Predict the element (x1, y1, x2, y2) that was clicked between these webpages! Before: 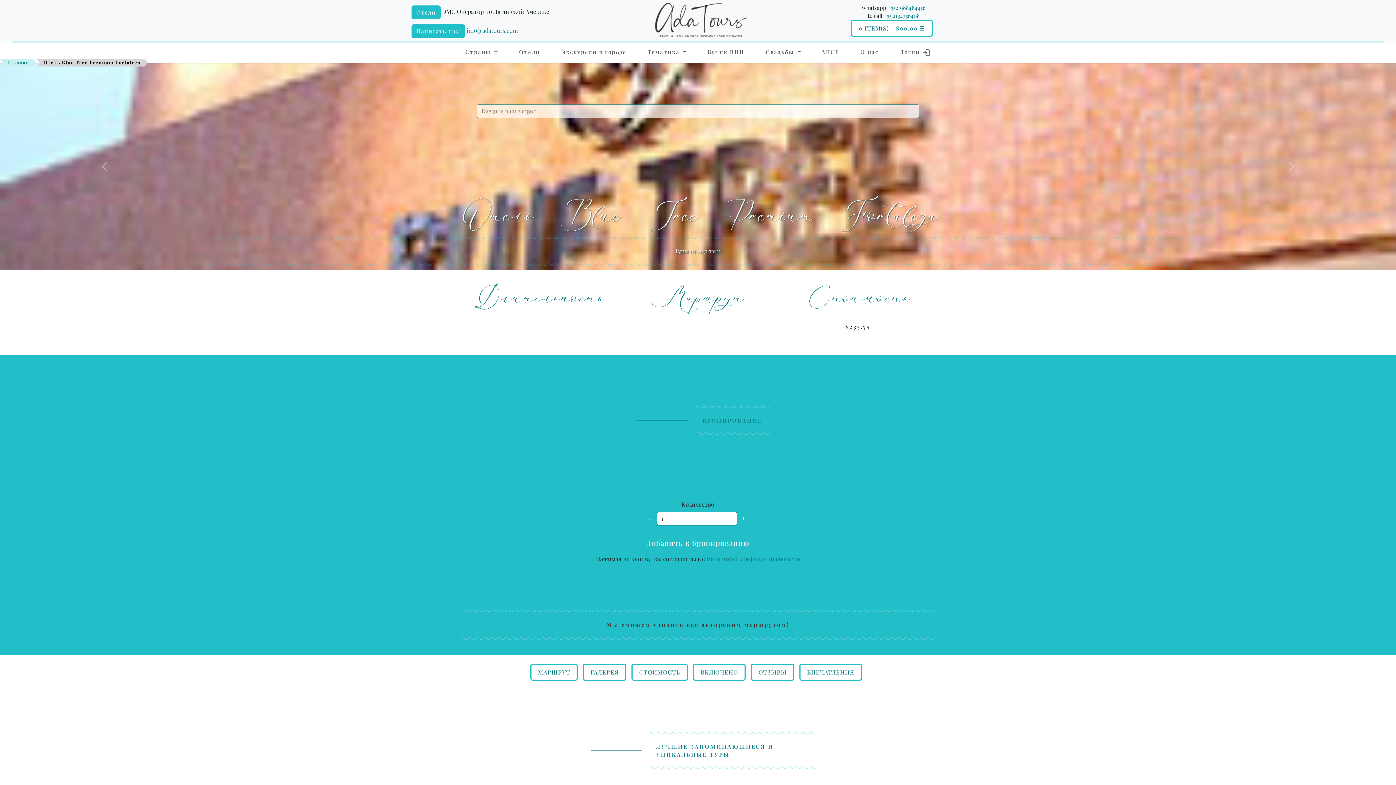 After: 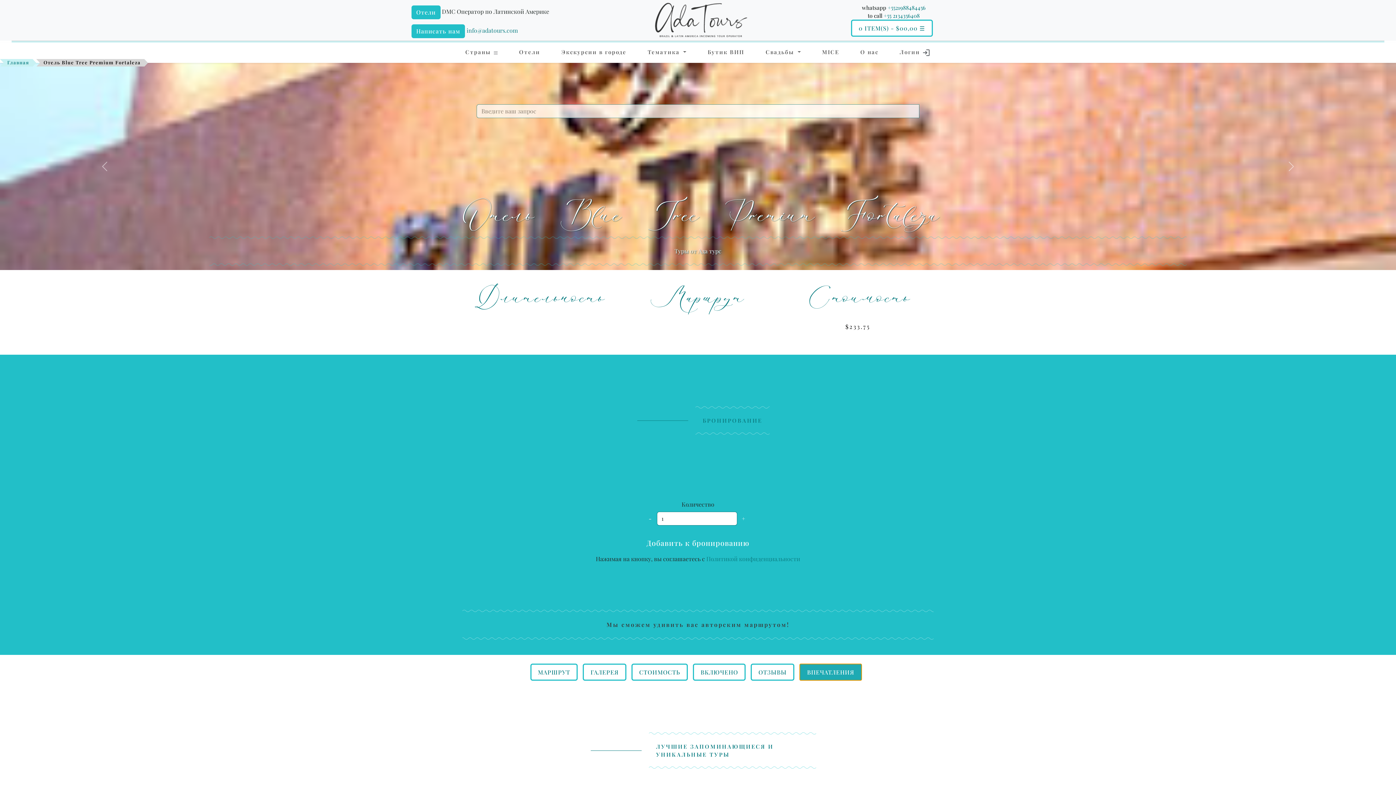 Action: label: ВПЕЧАТЛЕНИЯ bbox: (799, 664, 862, 681)